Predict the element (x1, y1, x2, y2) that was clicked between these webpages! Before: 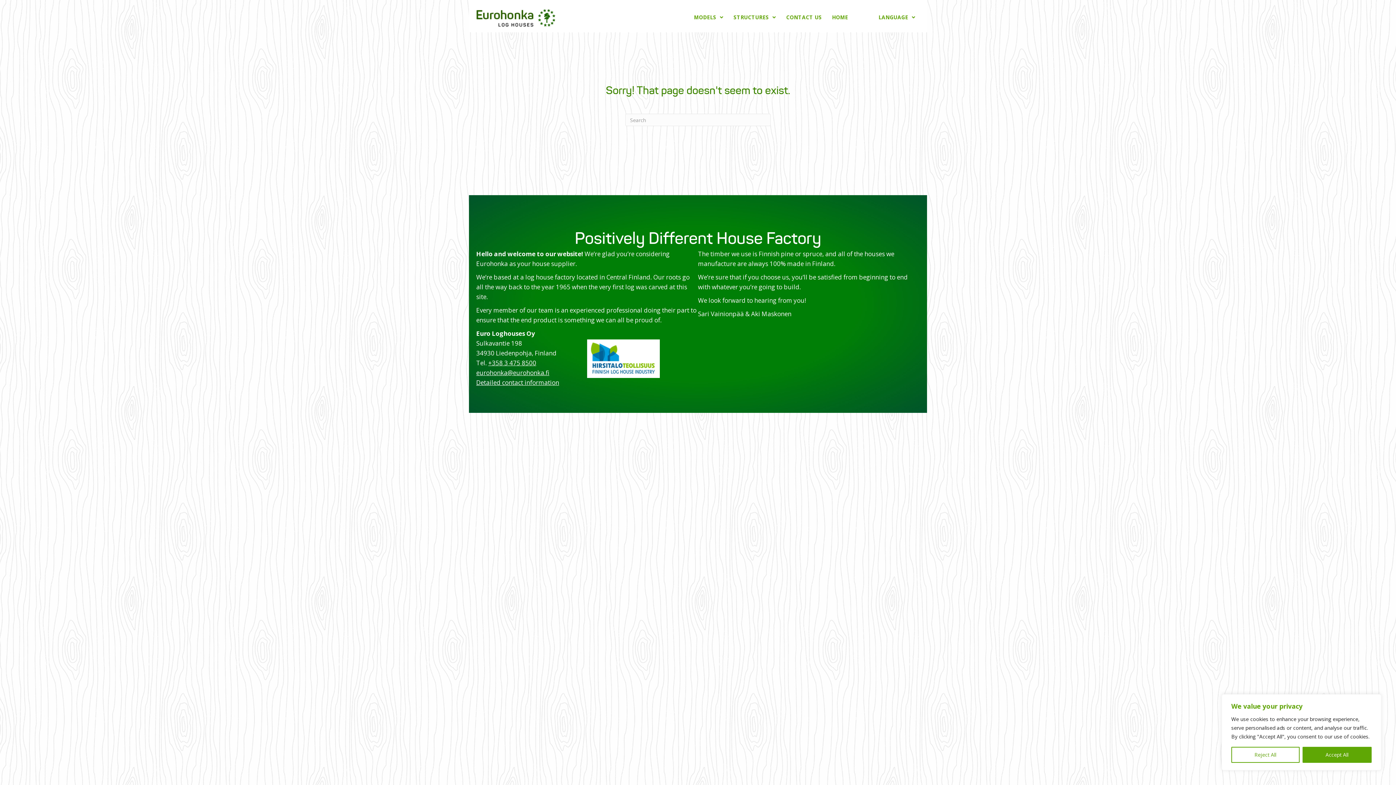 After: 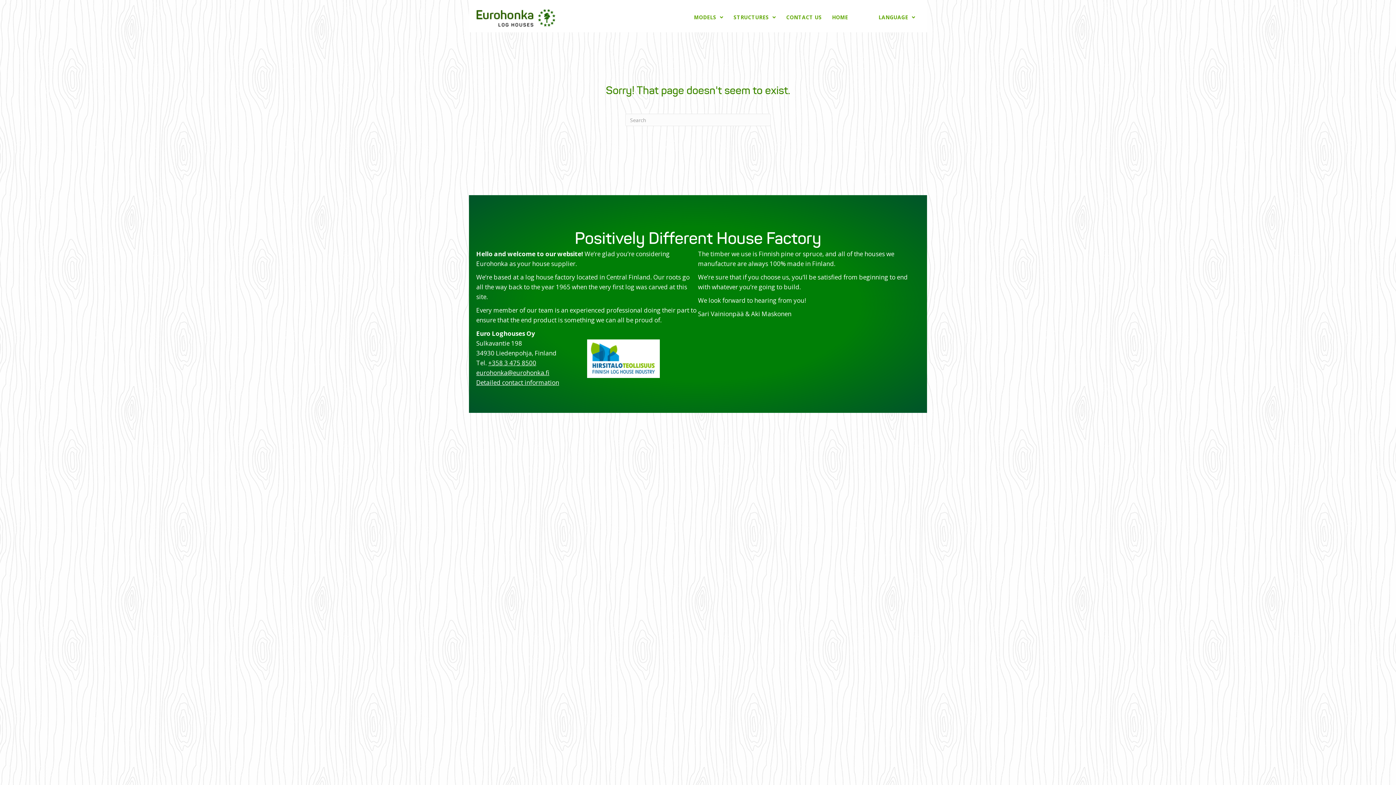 Action: bbox: (1231, 747, 1299, 763) label: Reject All